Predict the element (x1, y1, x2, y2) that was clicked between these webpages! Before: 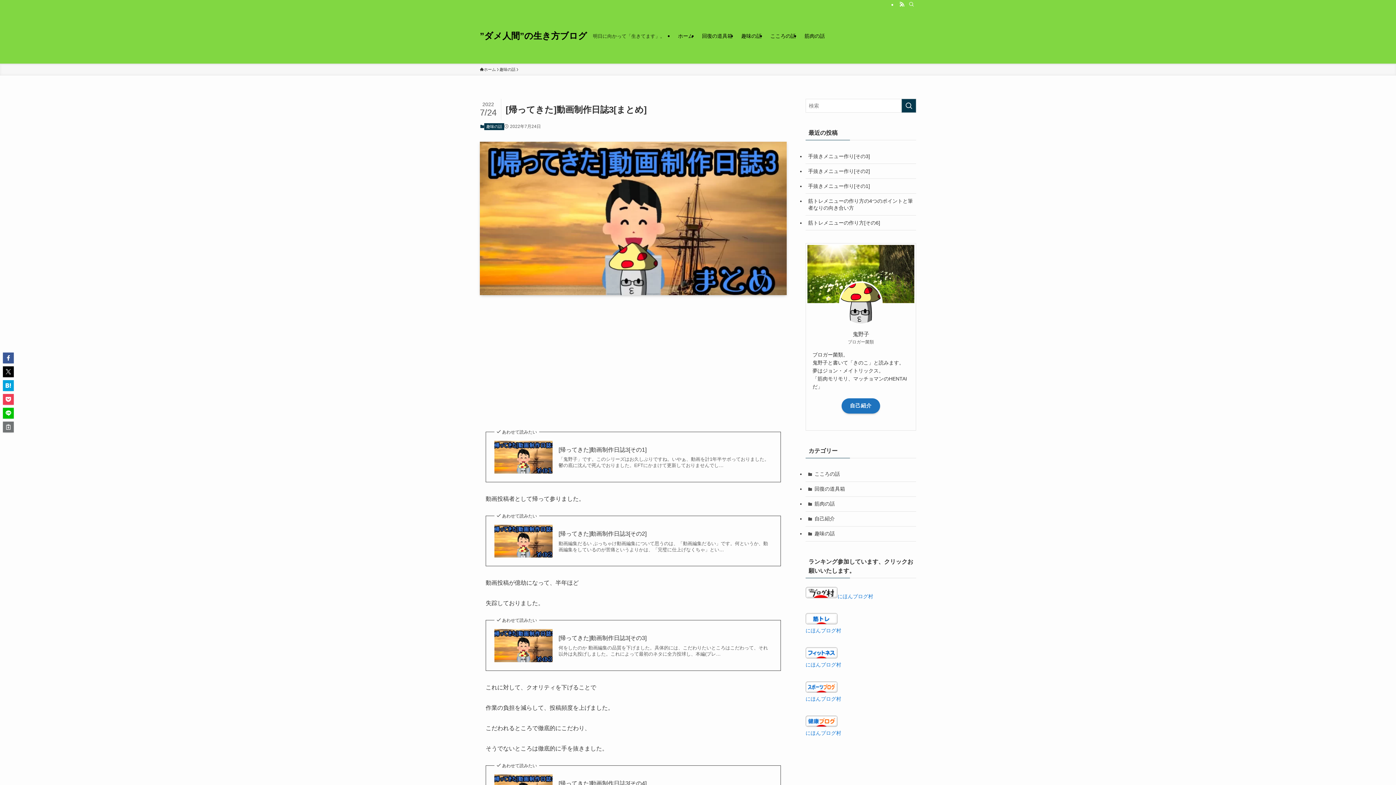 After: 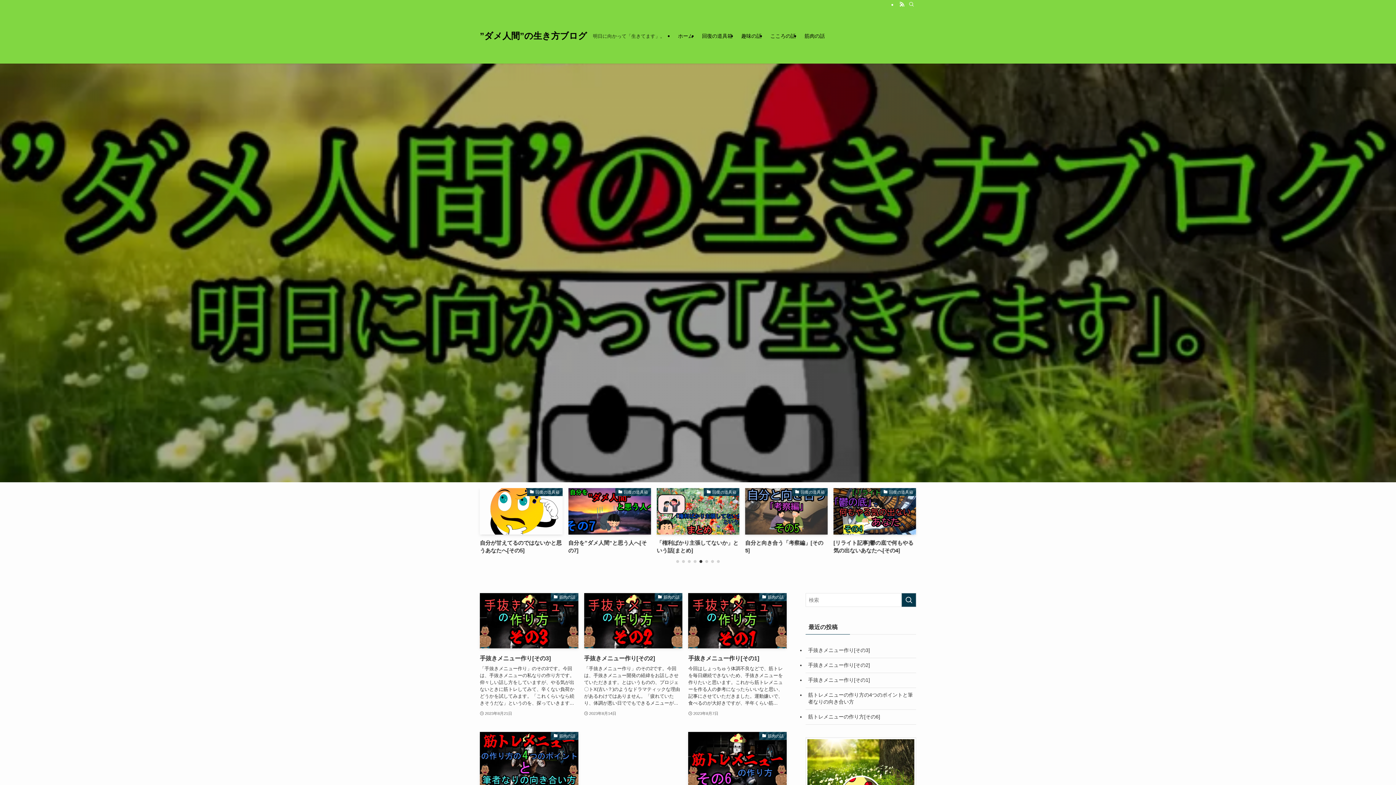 Action: label: ホーム bbox: (673, 8, 697, 63)